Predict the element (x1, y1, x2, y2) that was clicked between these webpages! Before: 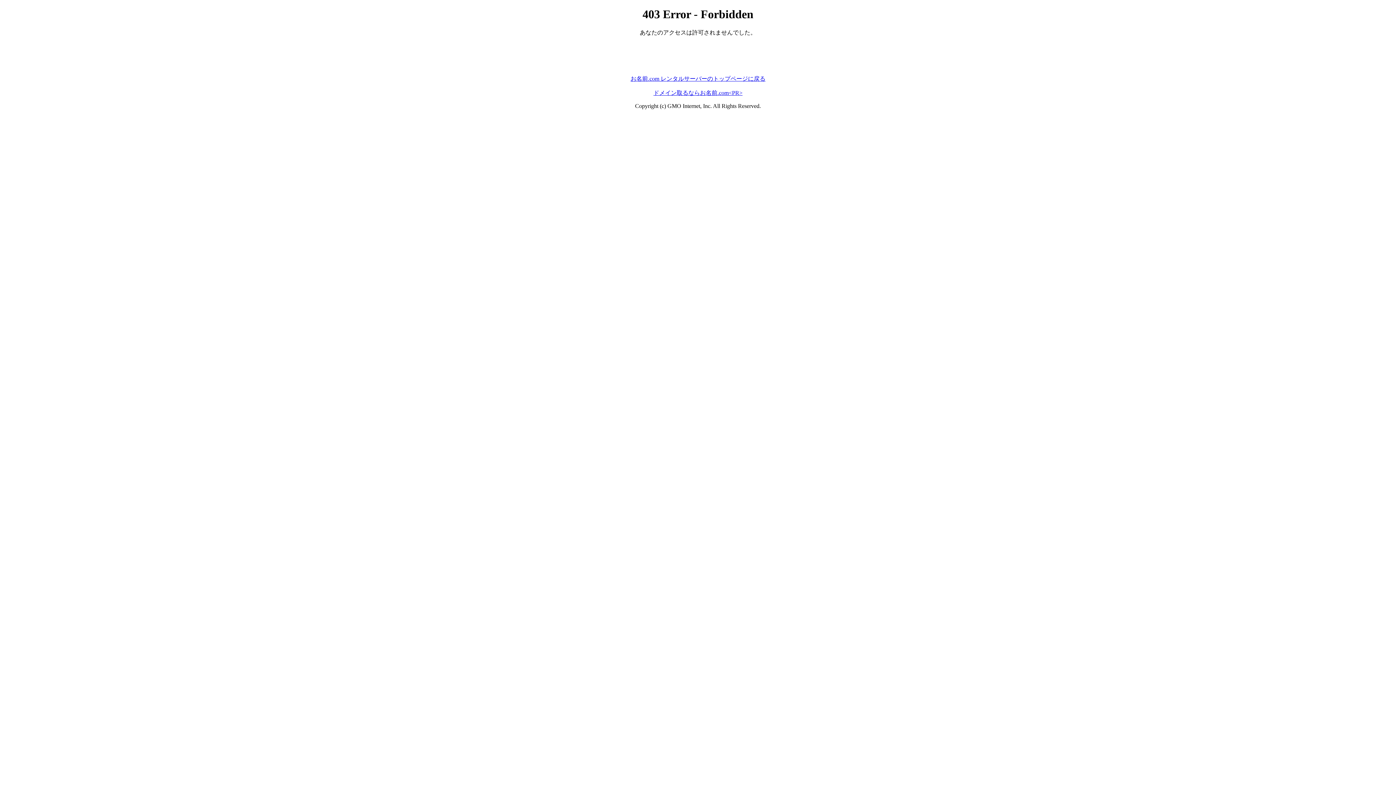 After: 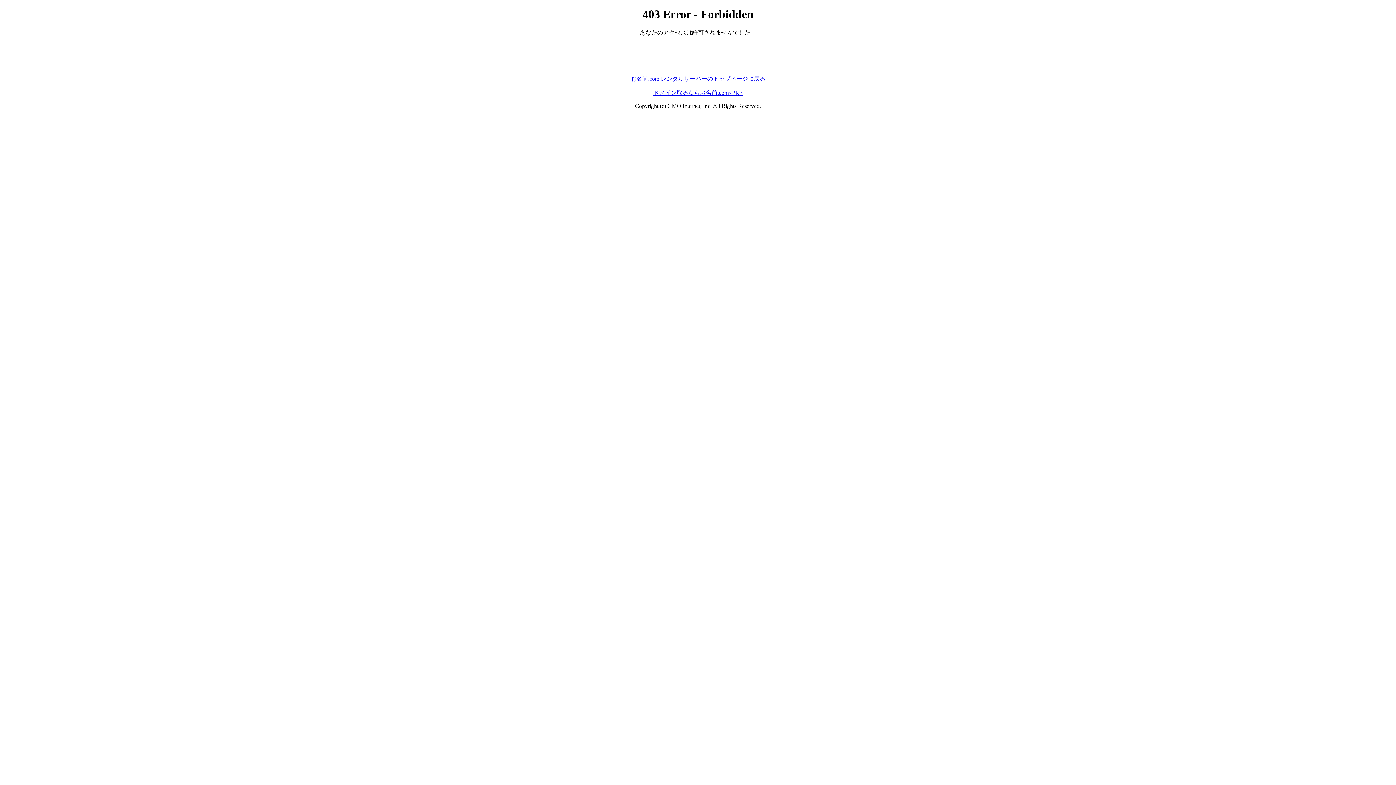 Action: bbox: (653, 89, 742, 95) label: ドメイン取るならお名前.com<PR>